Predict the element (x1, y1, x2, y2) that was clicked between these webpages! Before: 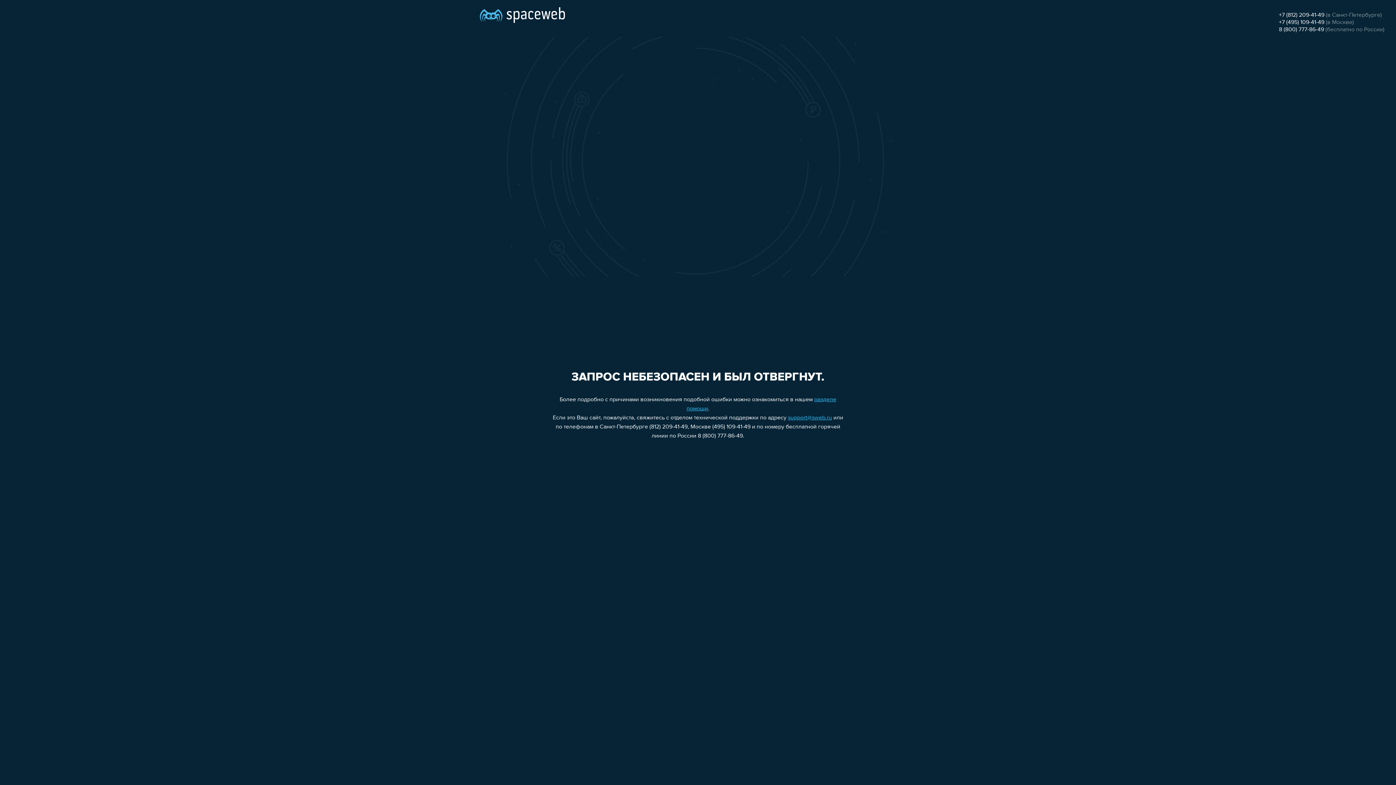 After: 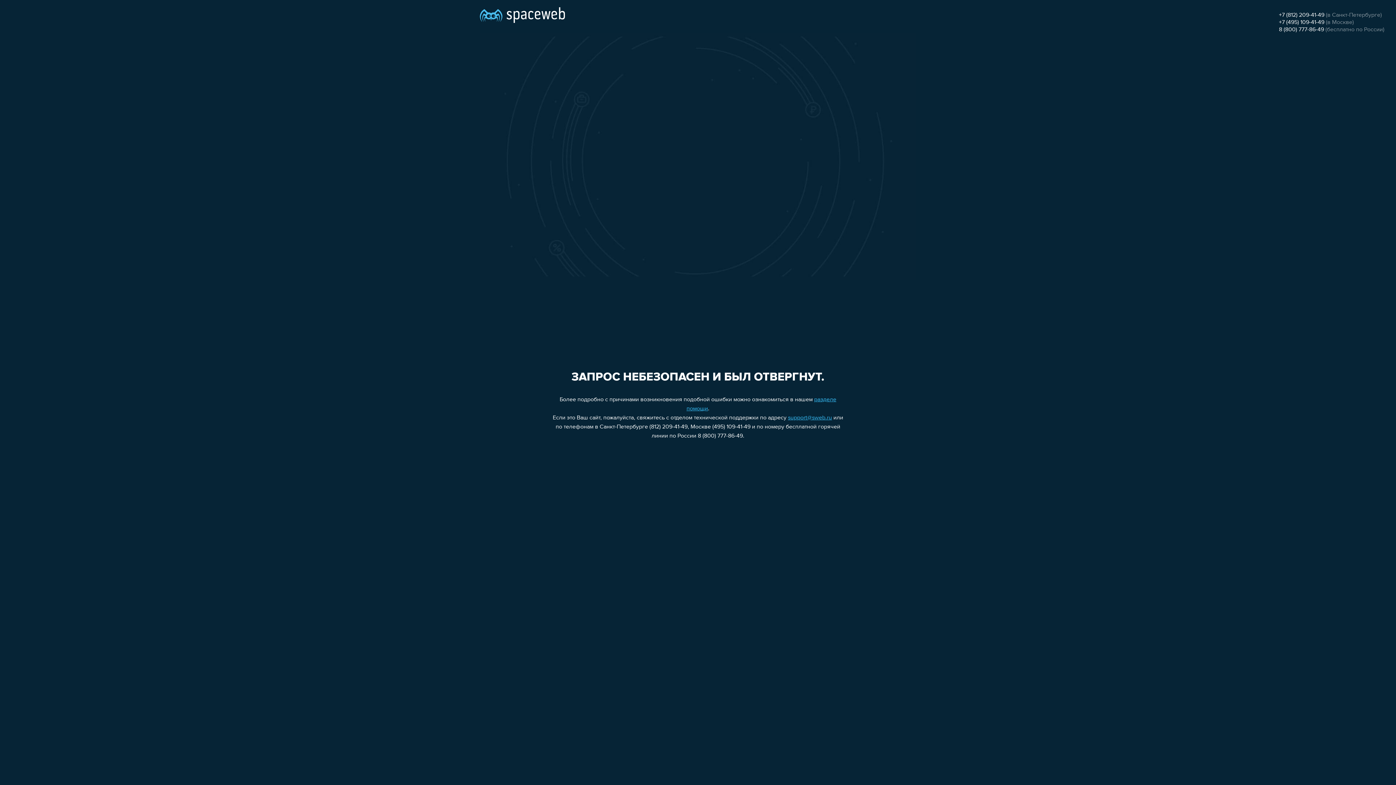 Action: label: 8 (800) 777-86-49 bbox: (1279, 26, 1324, 32)